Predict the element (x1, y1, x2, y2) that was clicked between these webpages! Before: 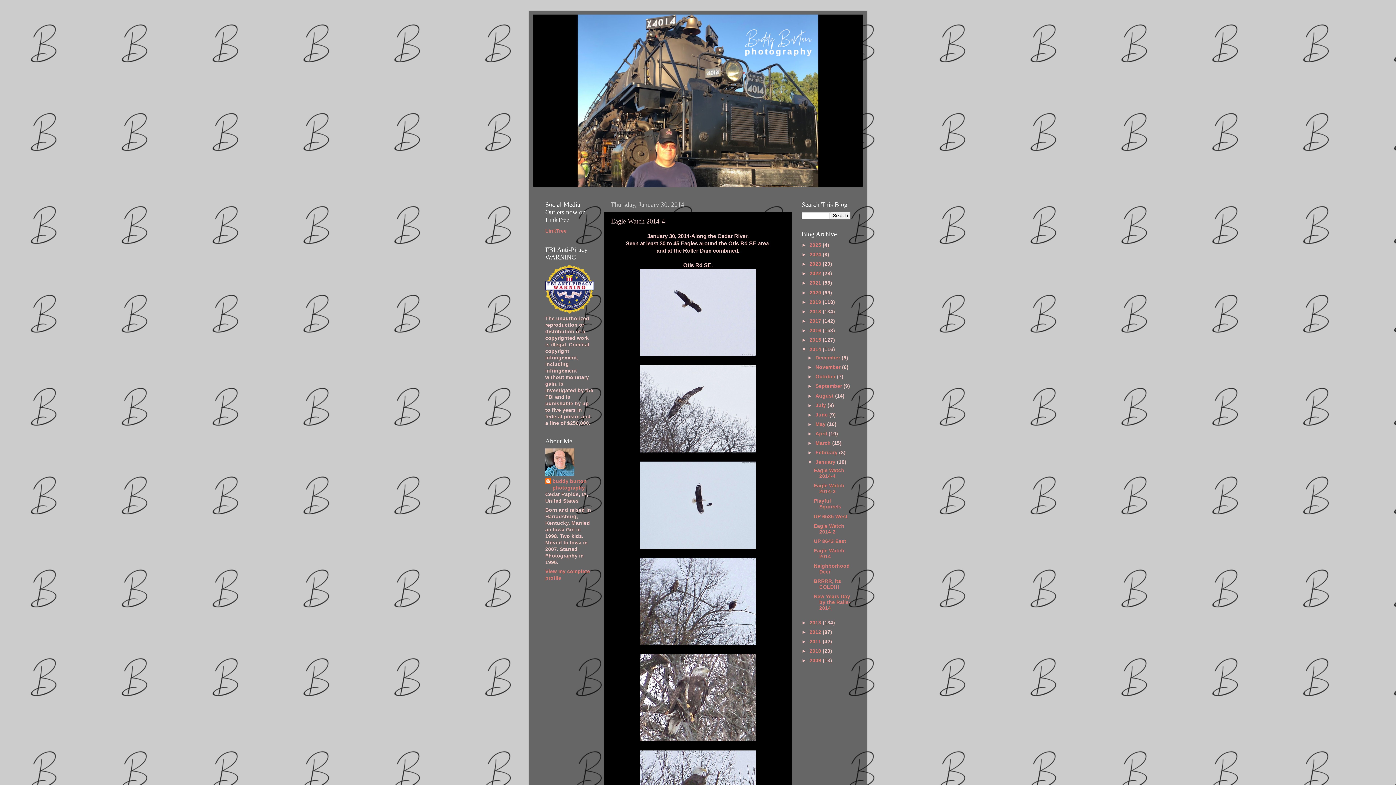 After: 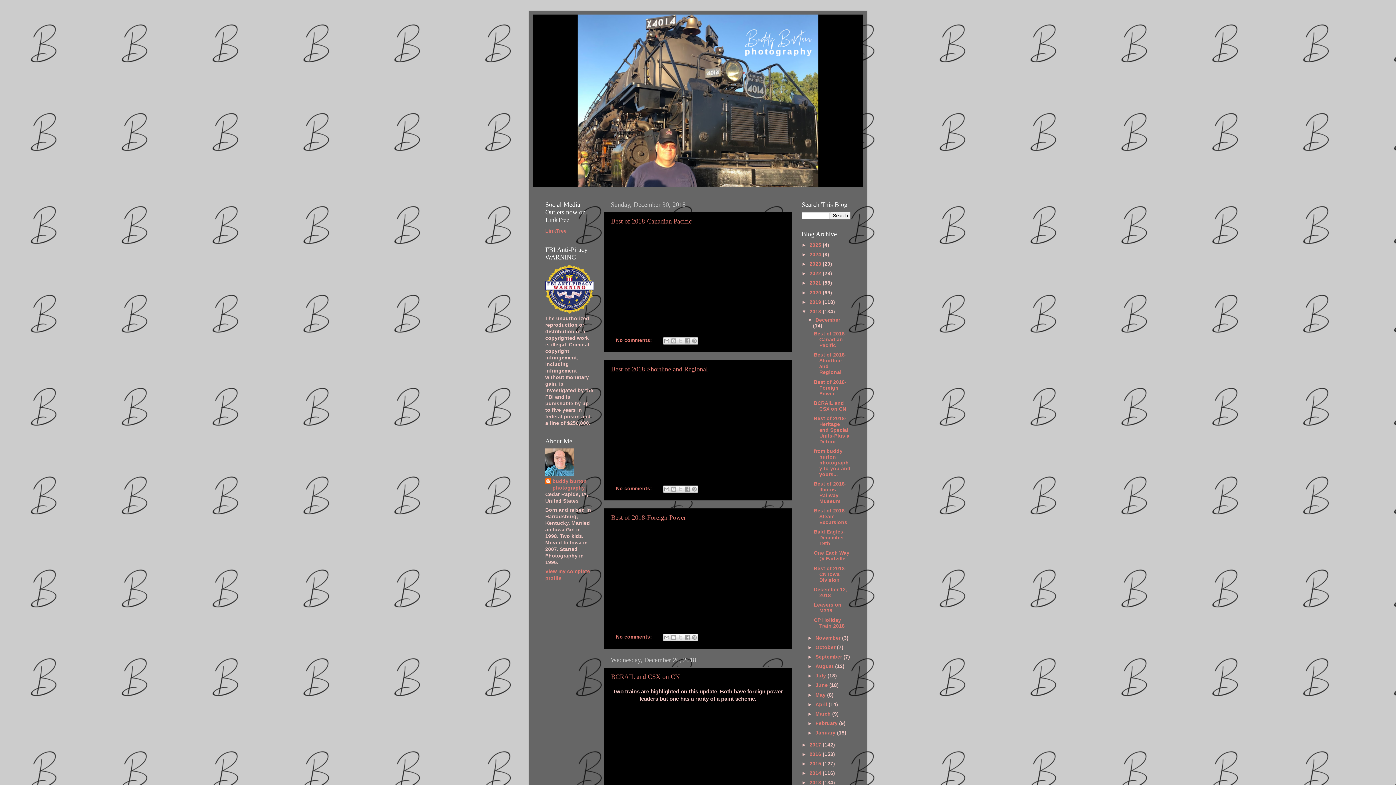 Action: bbox: (809, 309, 822, 314) label: 2018 